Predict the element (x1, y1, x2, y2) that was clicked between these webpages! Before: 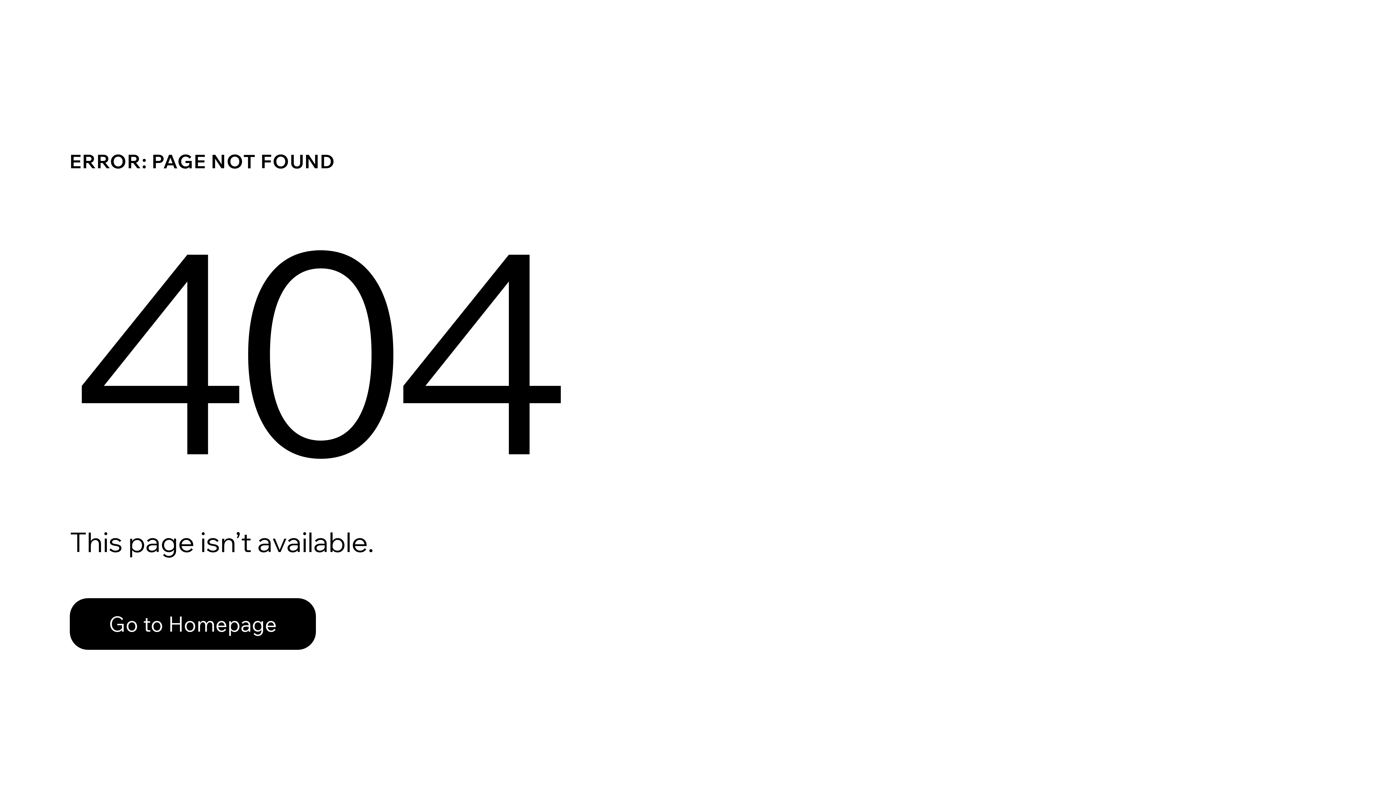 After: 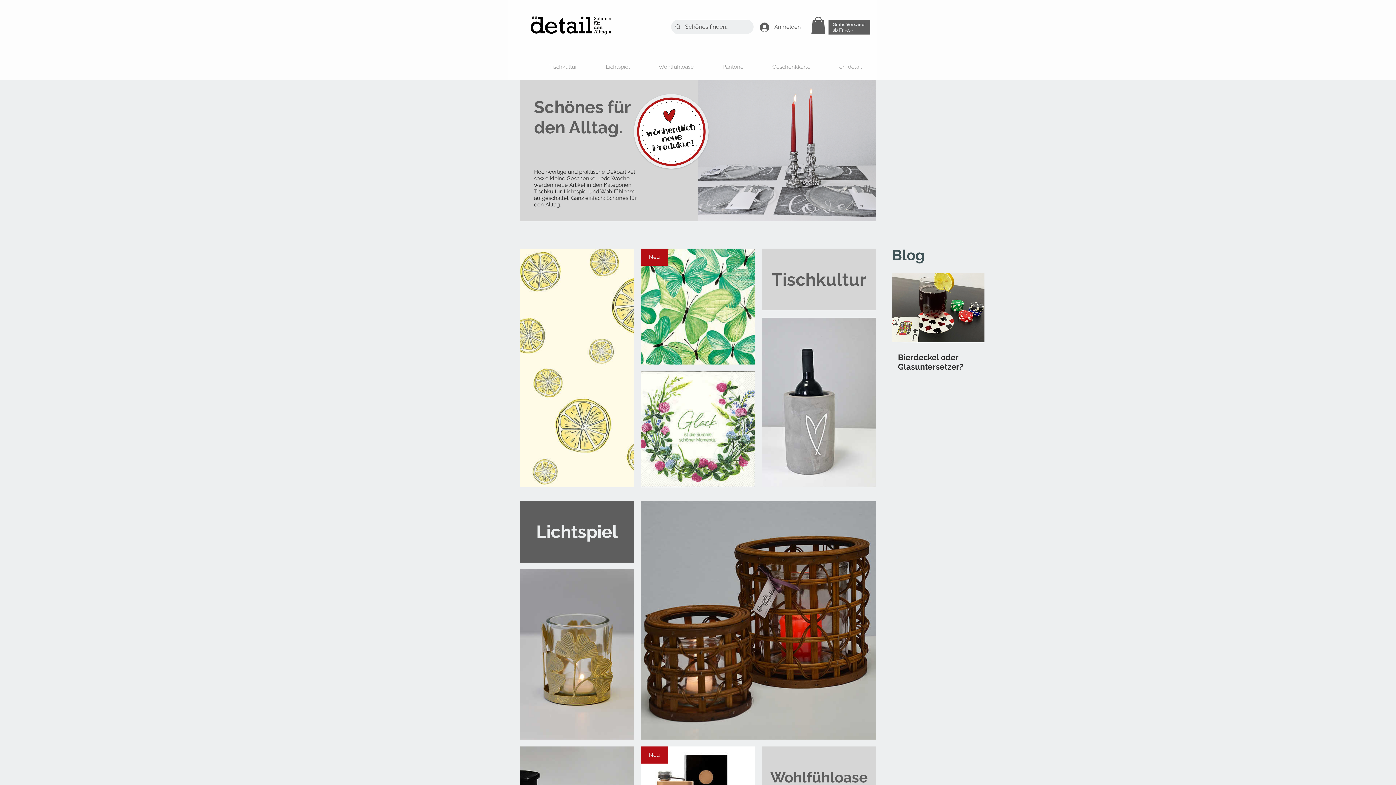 Action: bbox: (69, 598, 316, 650) label: Go to Homepage